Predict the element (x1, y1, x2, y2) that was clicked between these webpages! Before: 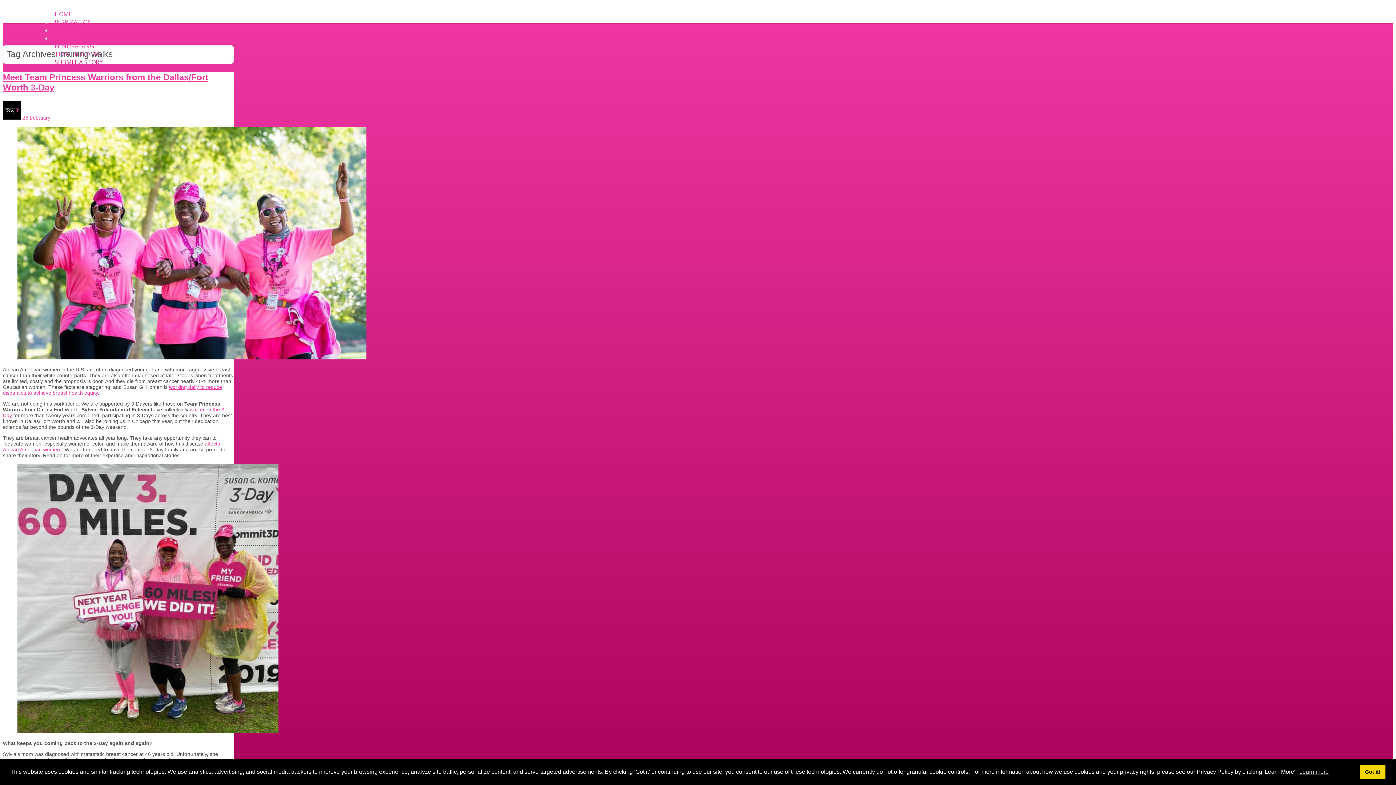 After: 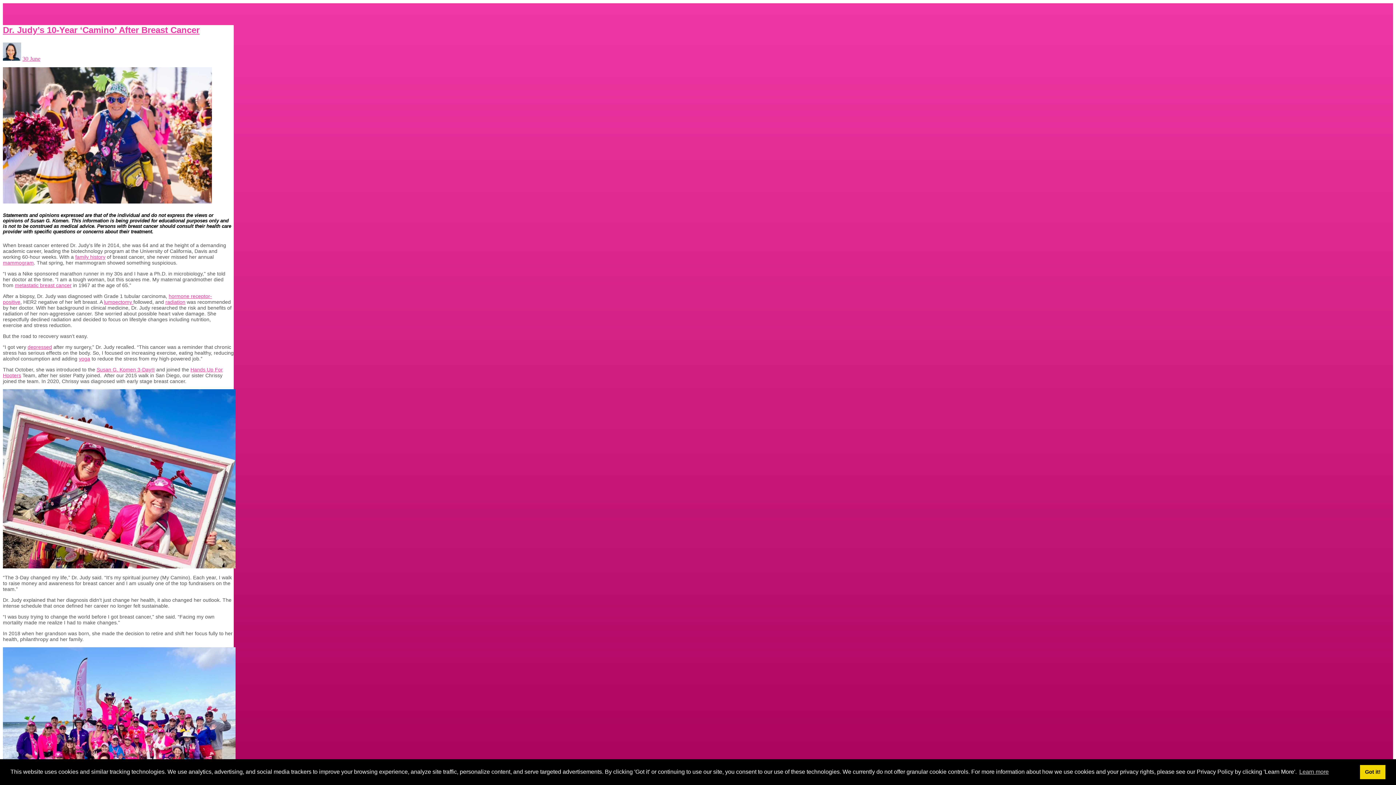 Action: bbox: (51, 6, 75, 21) label: HOME